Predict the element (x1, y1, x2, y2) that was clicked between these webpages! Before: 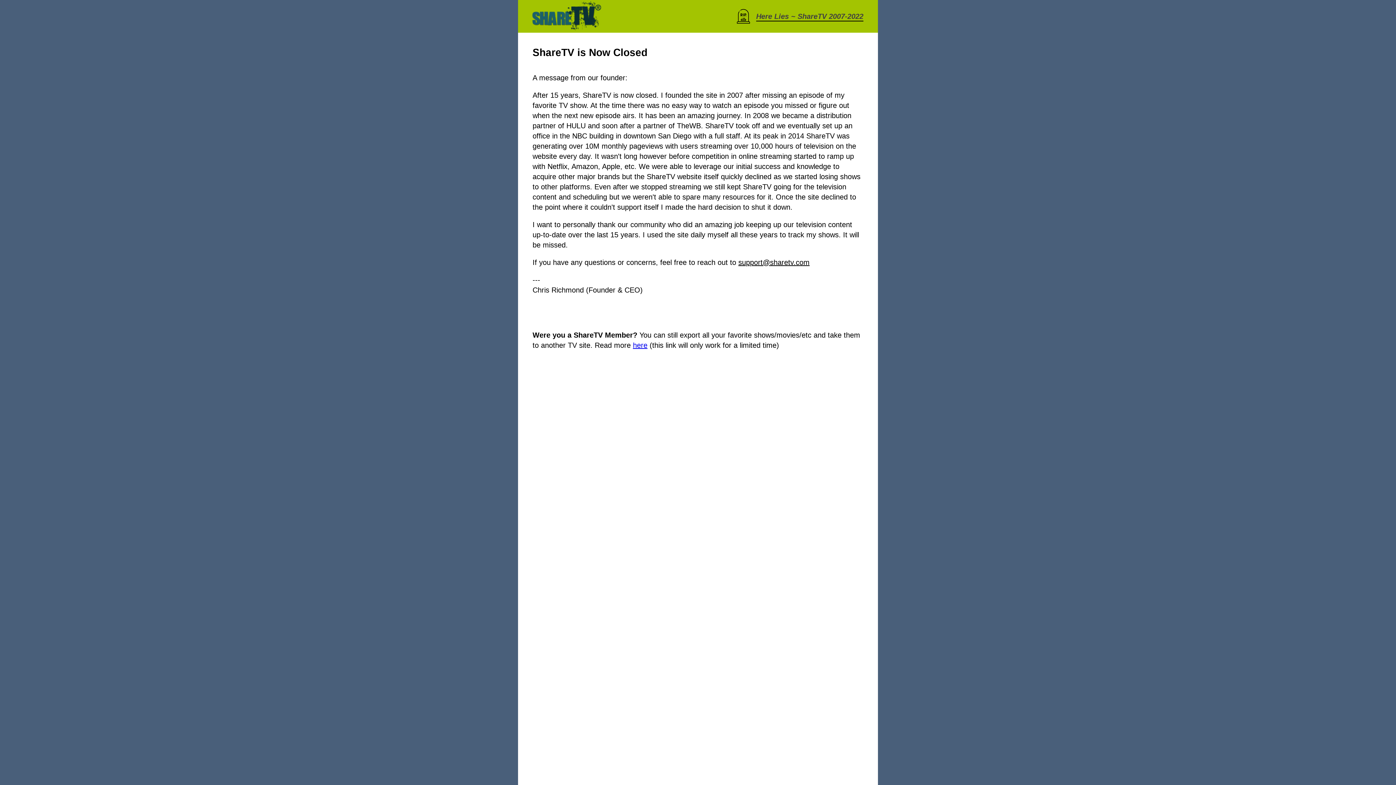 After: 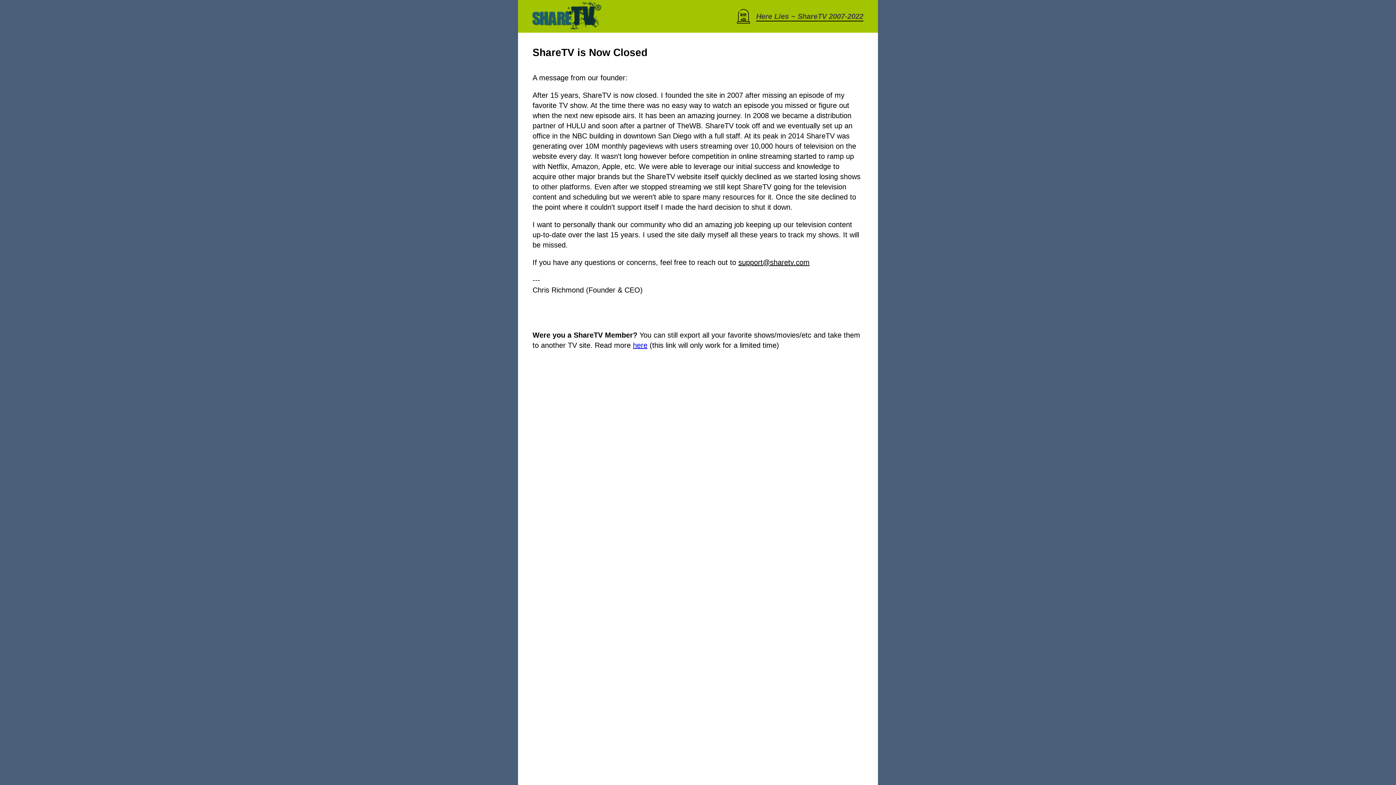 Action: bbox: (633, 341, 647, 349) label: here